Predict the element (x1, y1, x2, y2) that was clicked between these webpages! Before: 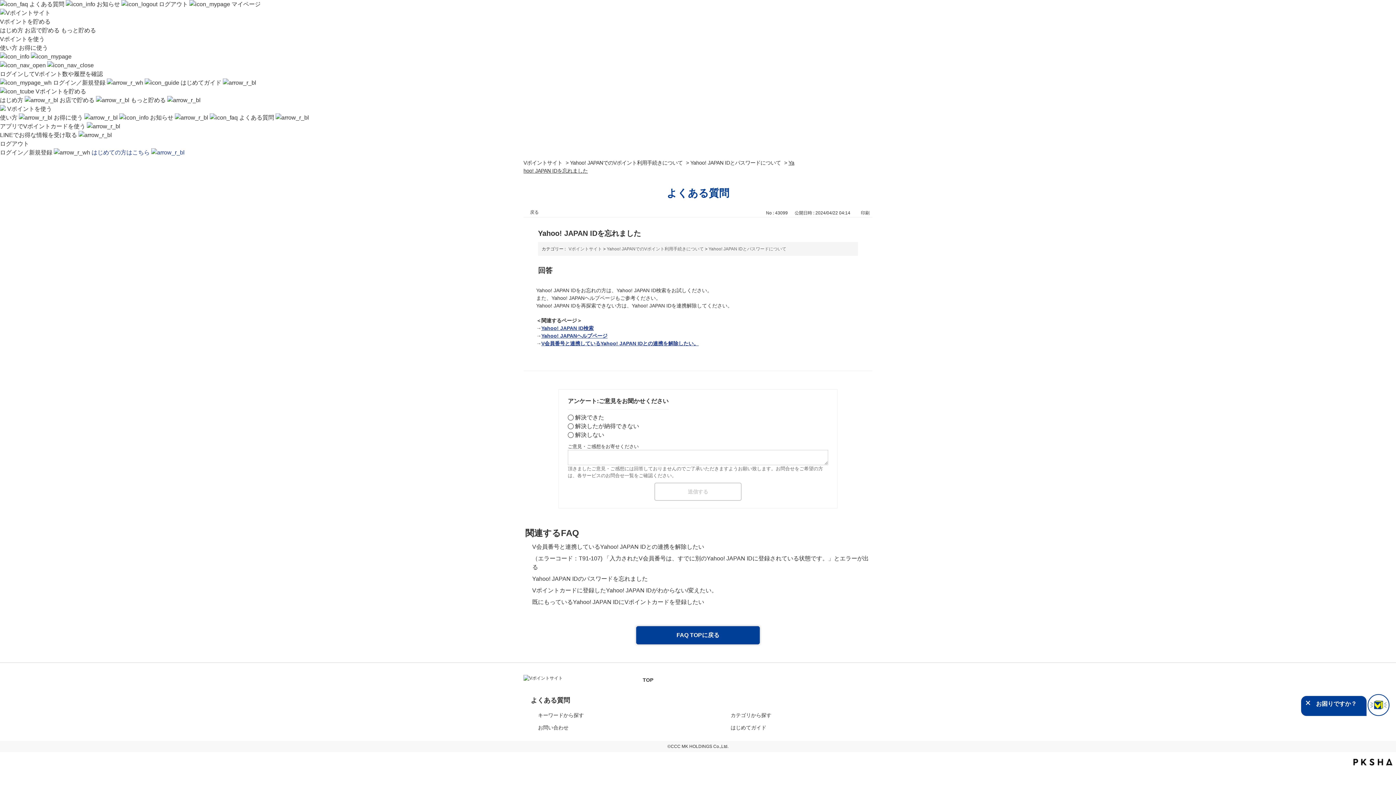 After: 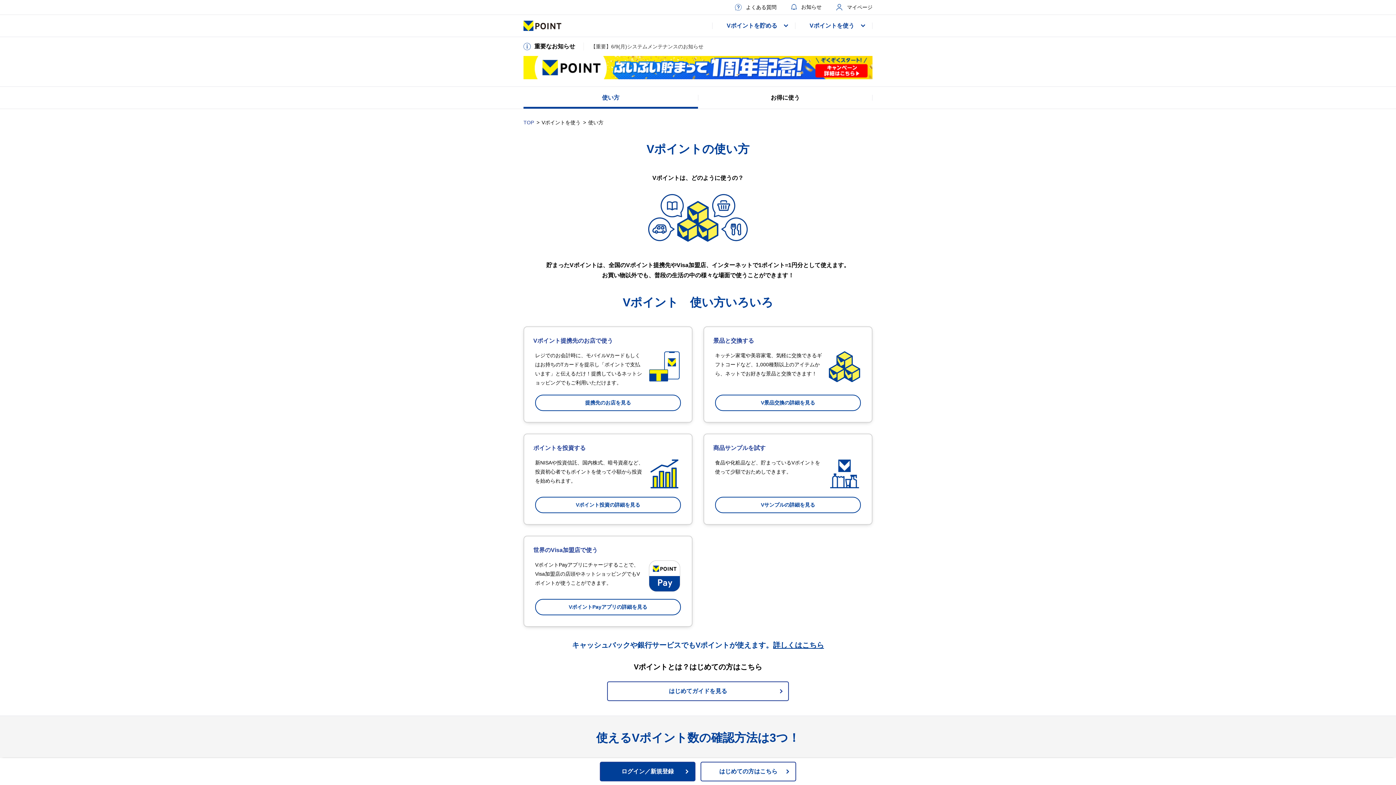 Action: bbox: (0, 44, 18, 50) label: 使い方 